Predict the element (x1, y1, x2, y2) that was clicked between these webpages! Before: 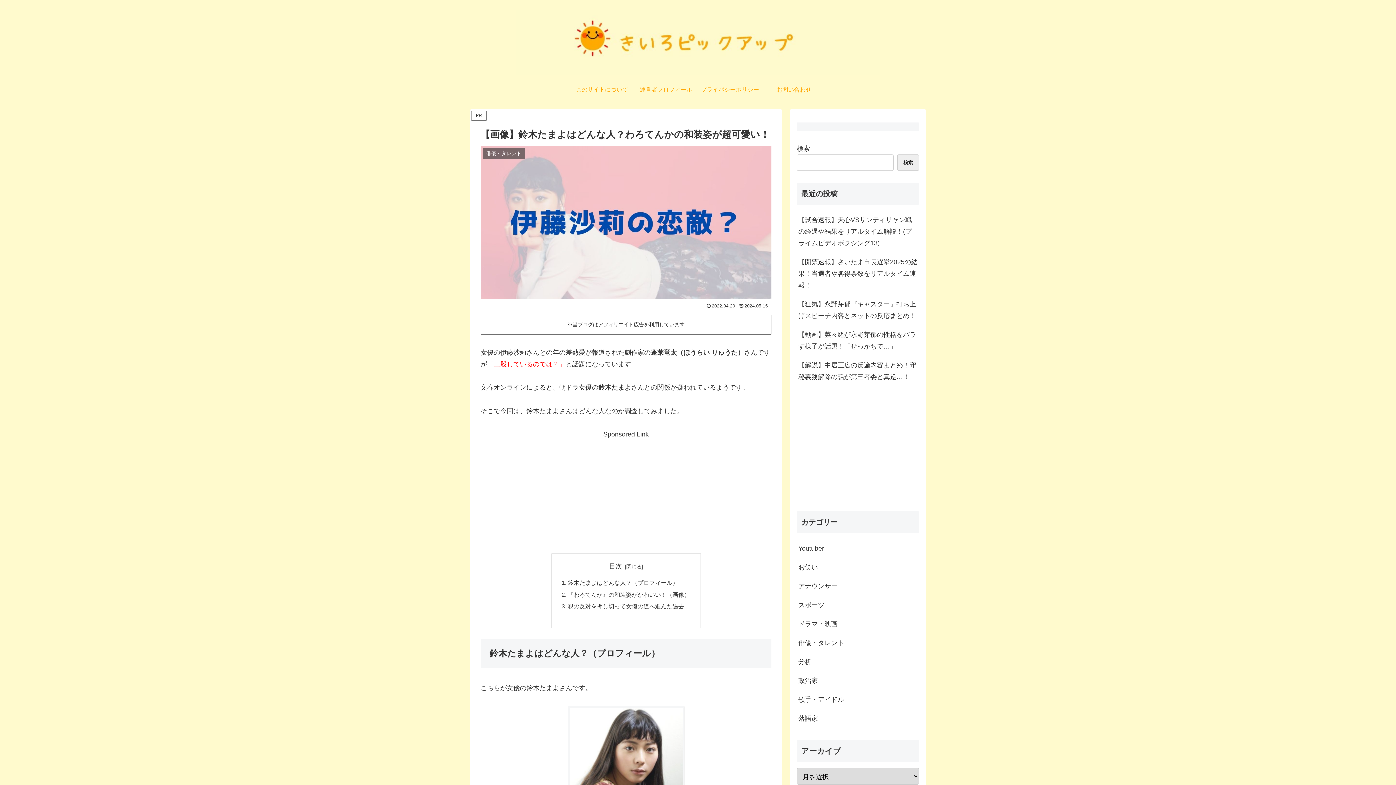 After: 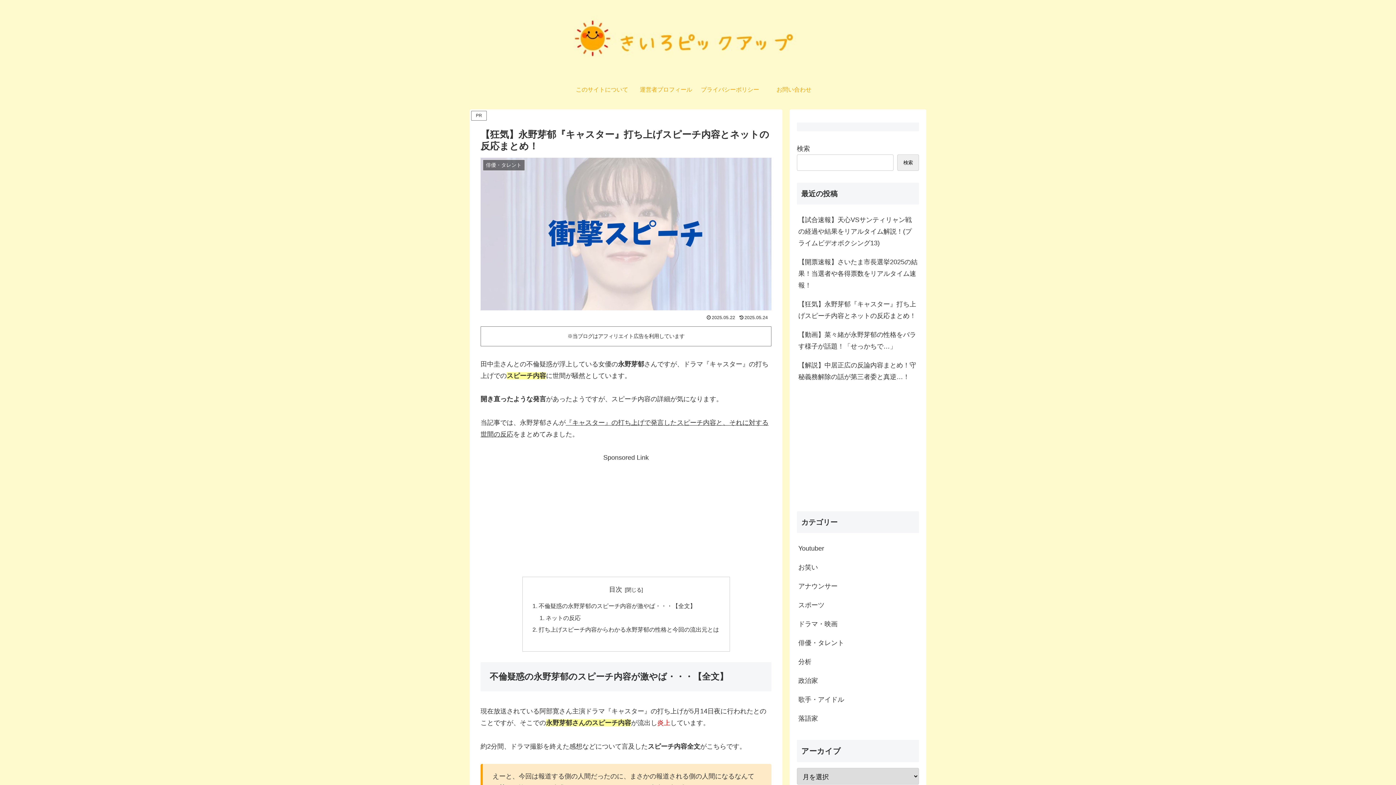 Action: bbox: (797, 294, 919, 325) label: 【狂気】永野芽郁『キャスター』打ち上げスピーチ内容とネットの反応まとめ！